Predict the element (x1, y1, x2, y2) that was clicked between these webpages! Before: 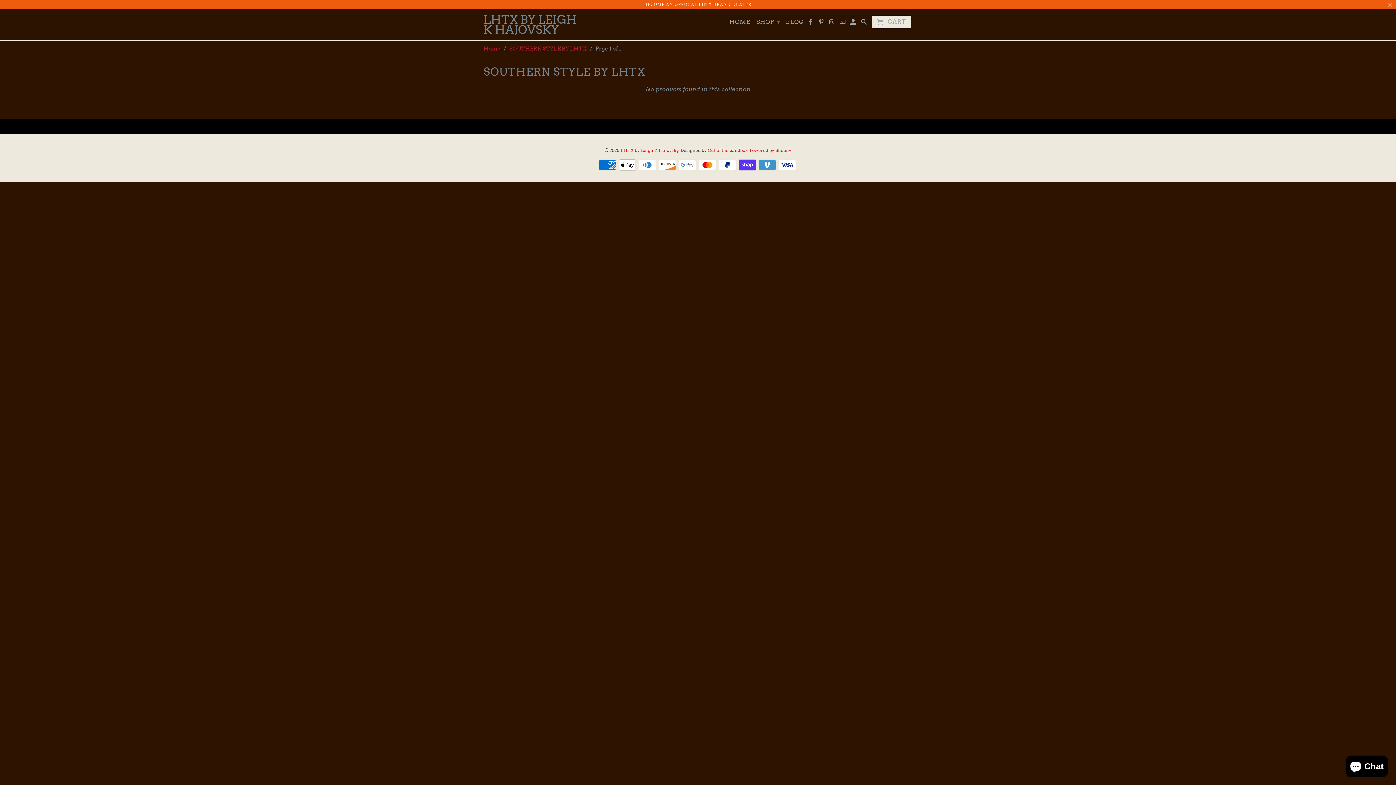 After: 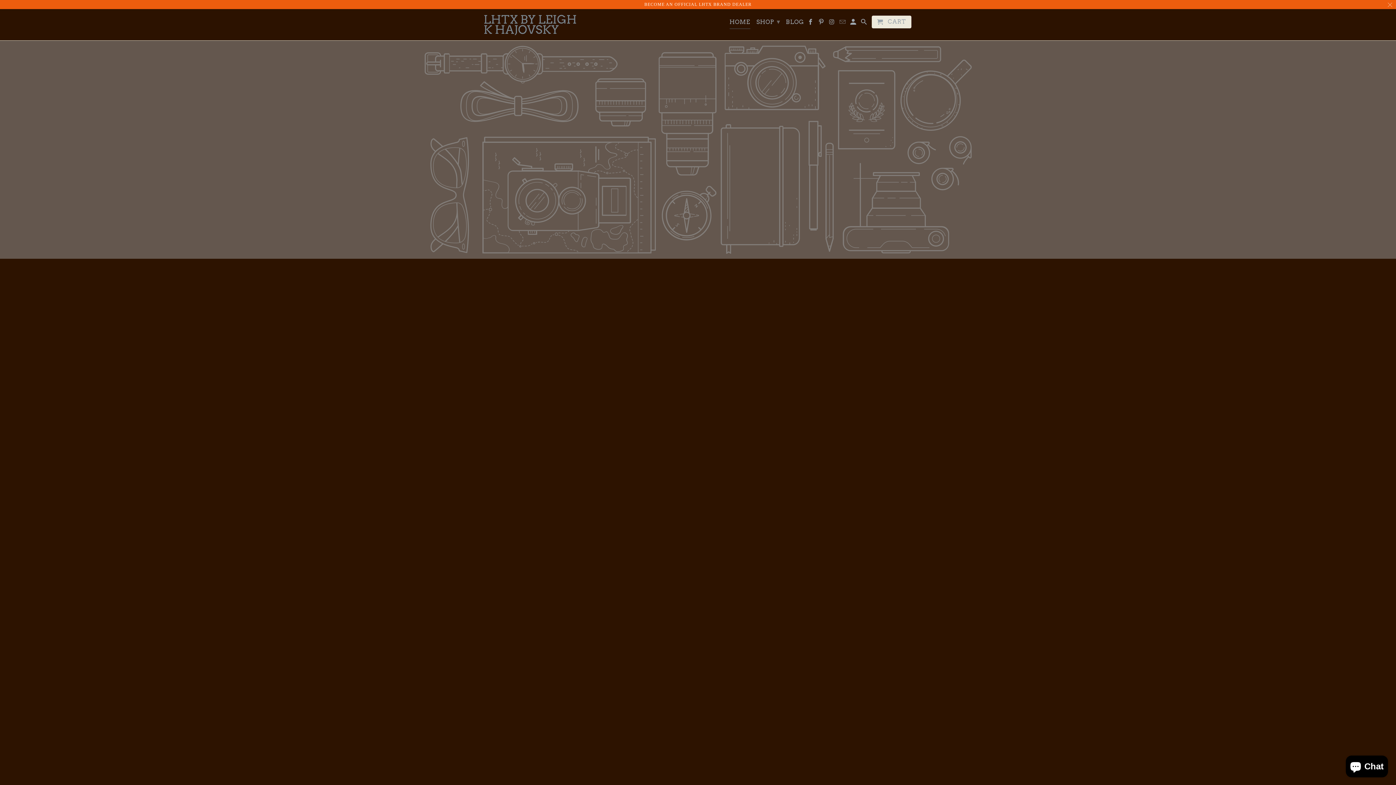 Action: bbox: (483, 14, 585, 34) label: LHTX BY LEIGH K HAJOVSKY